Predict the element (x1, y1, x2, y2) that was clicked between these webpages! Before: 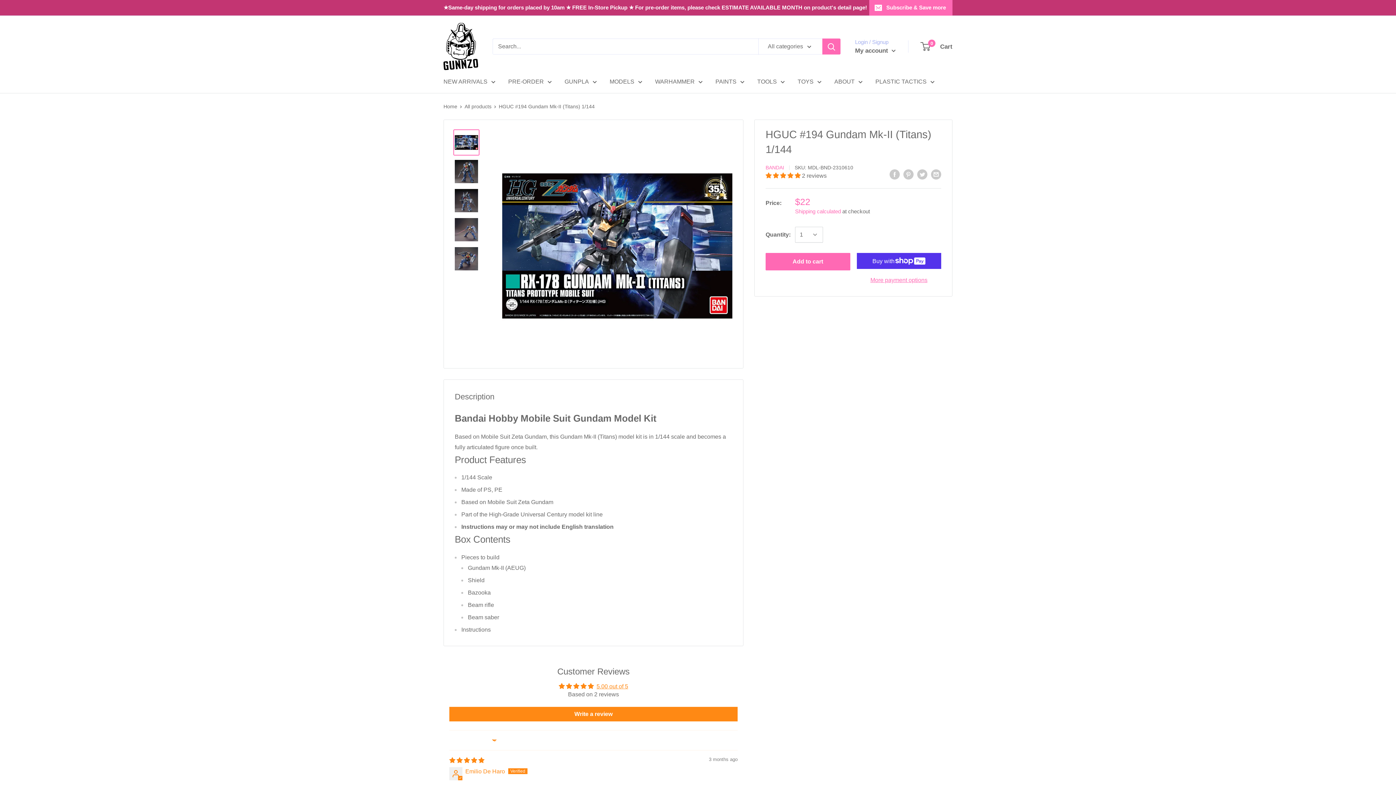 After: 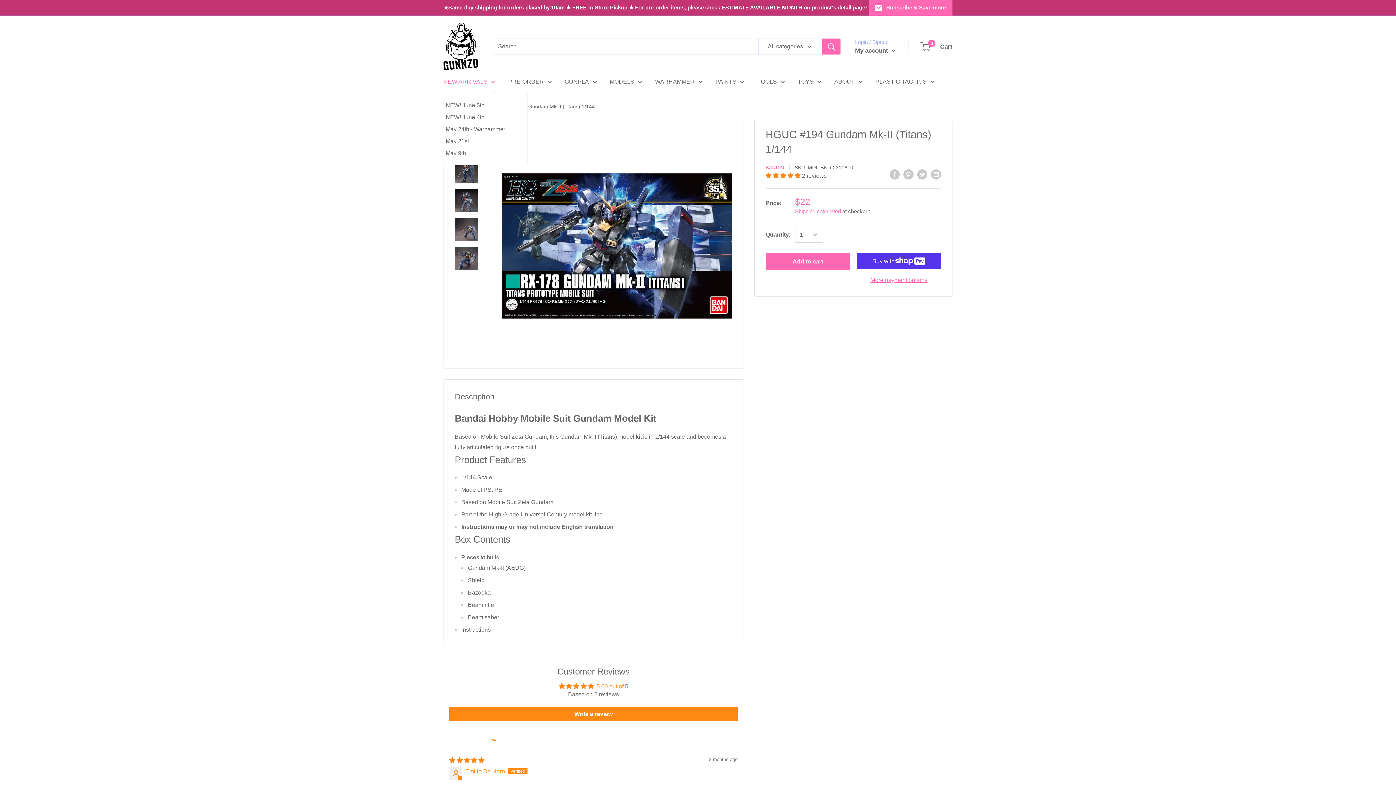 Action: label: NEW ARRIVALS bbox: (443, 76, 495, 86)